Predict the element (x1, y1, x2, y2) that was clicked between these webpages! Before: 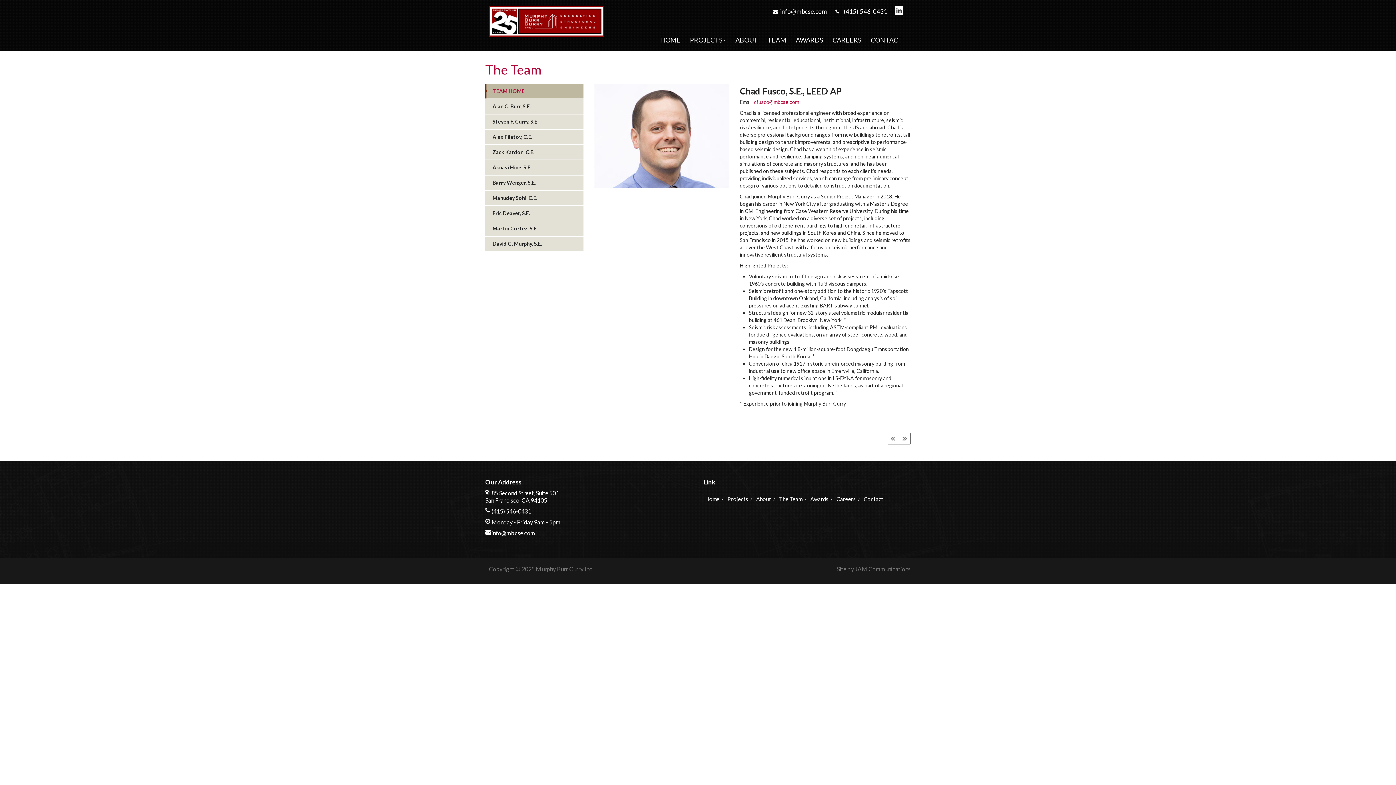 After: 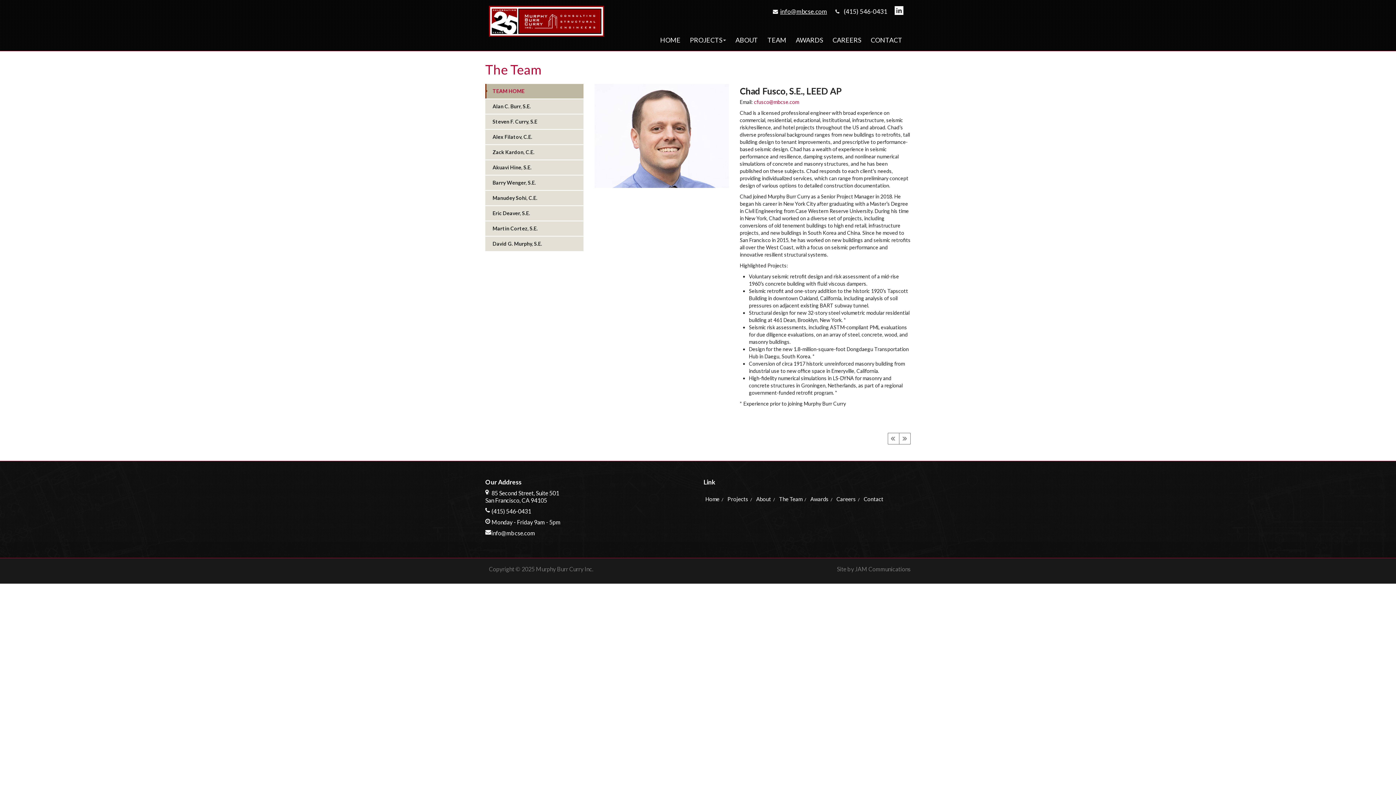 Action: bbox: (780, 7, 827, 15) label: info@mbcse.com